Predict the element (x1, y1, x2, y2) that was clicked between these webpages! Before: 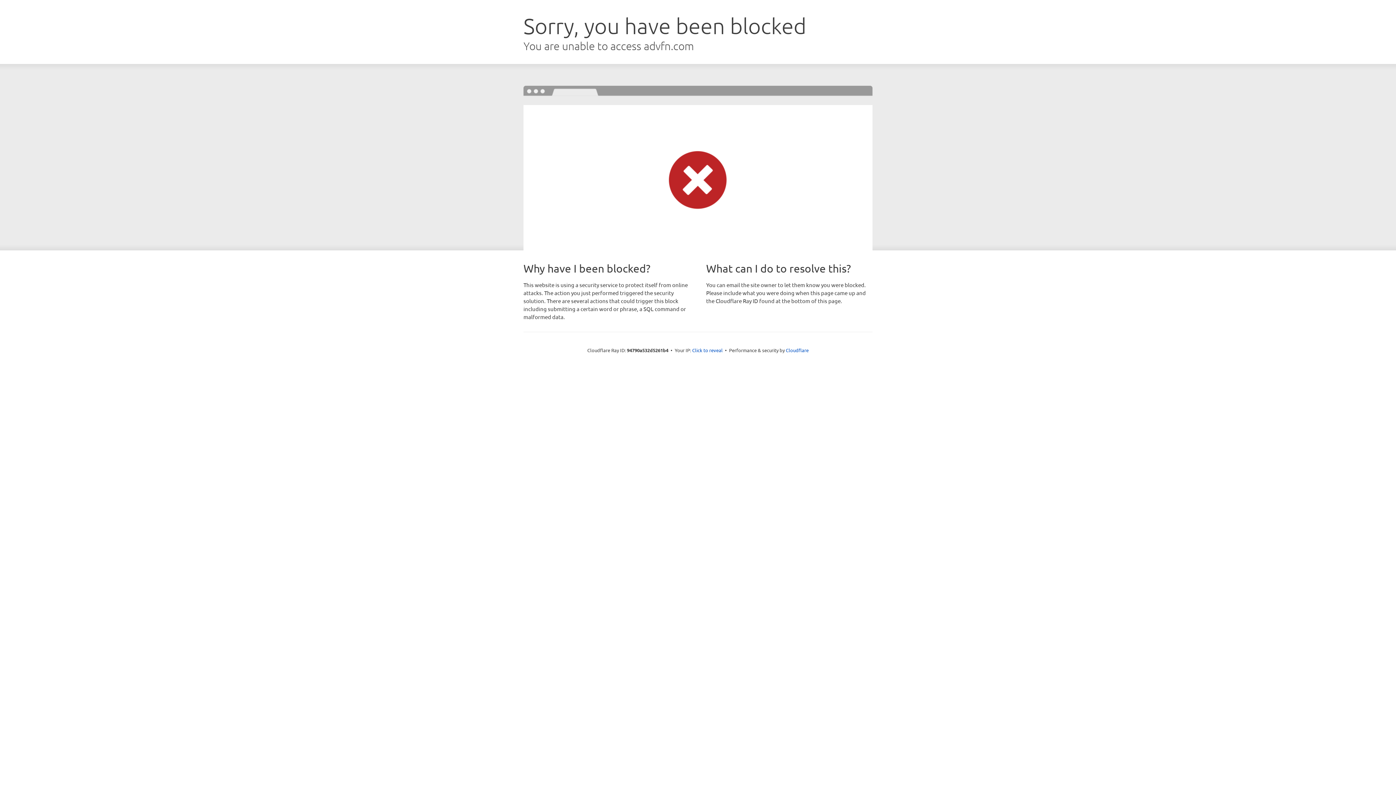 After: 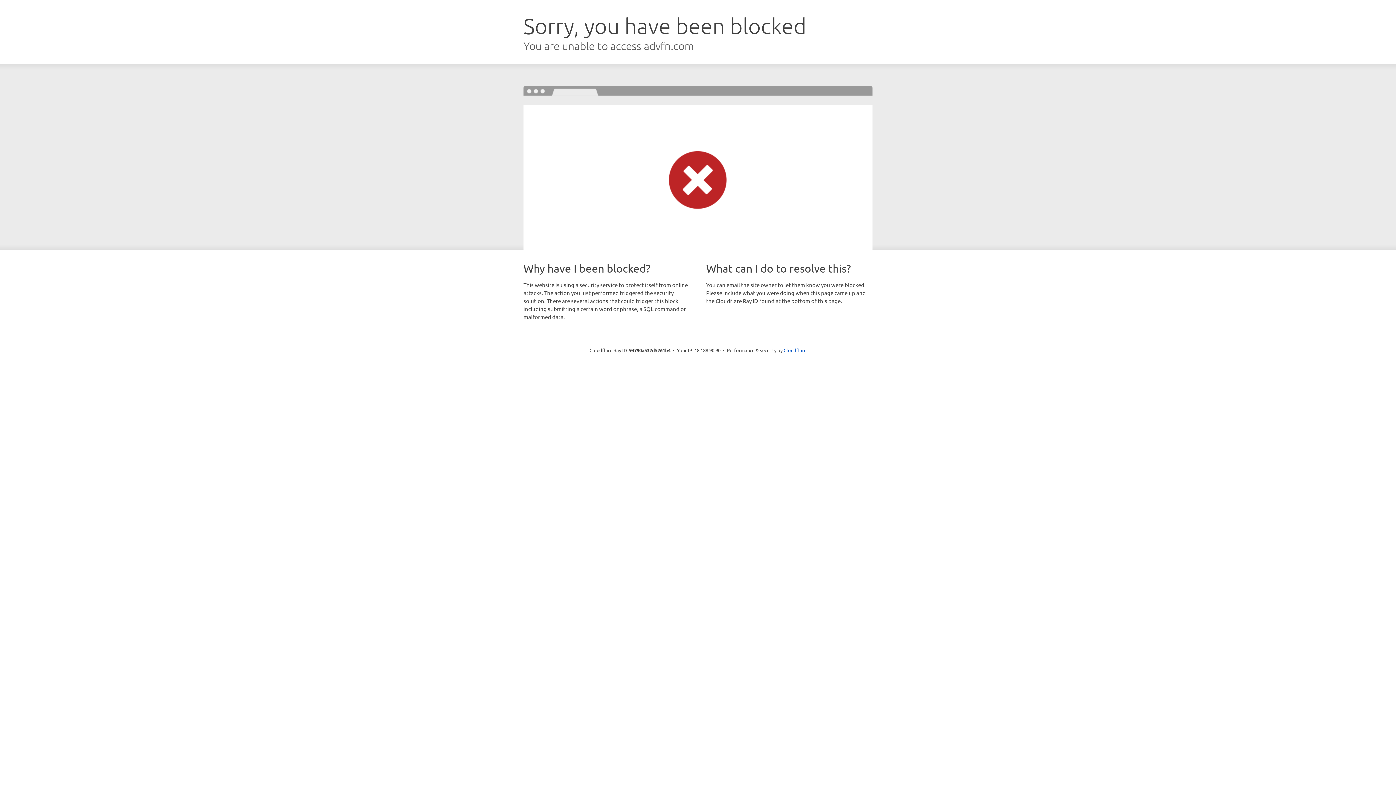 Action: bbox: (692, 346, 722, 353) label: Click to reveal